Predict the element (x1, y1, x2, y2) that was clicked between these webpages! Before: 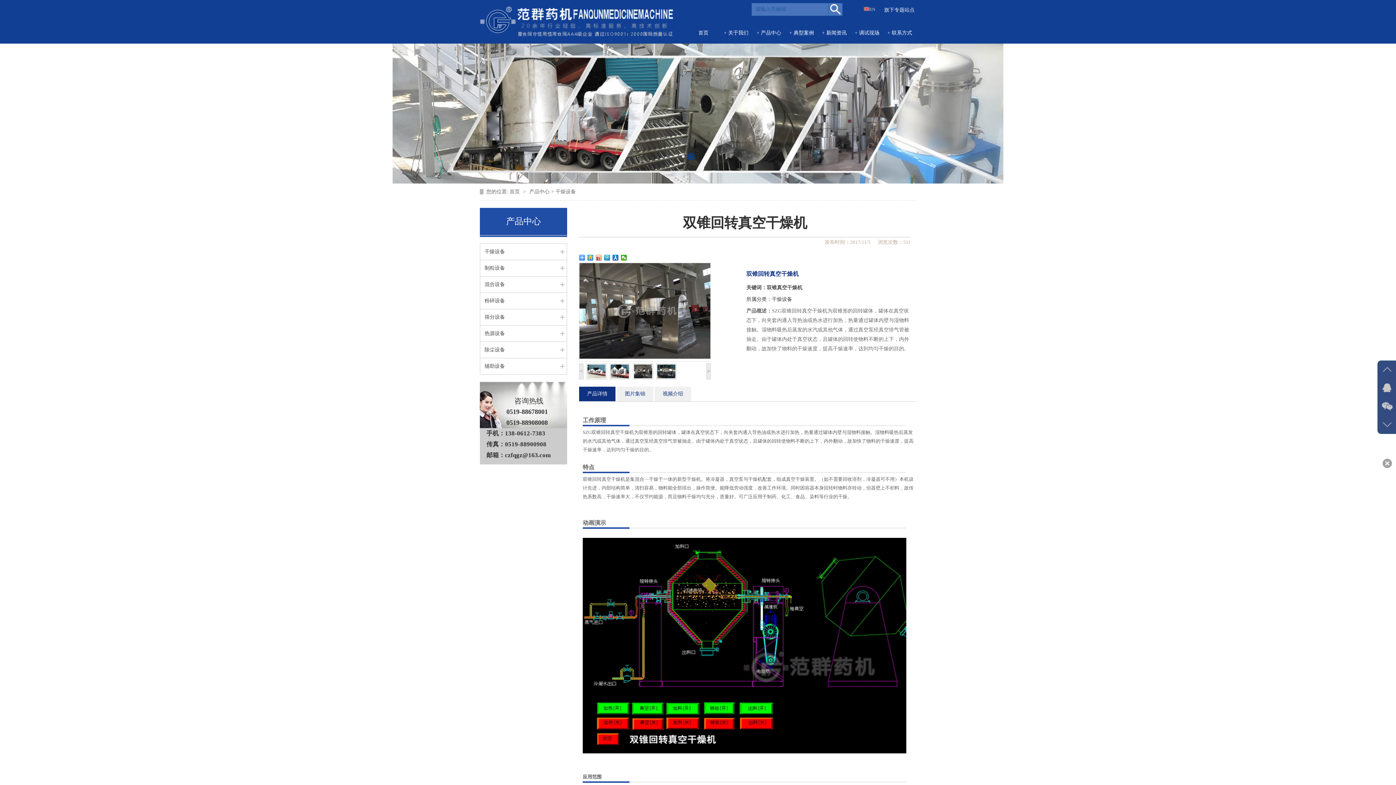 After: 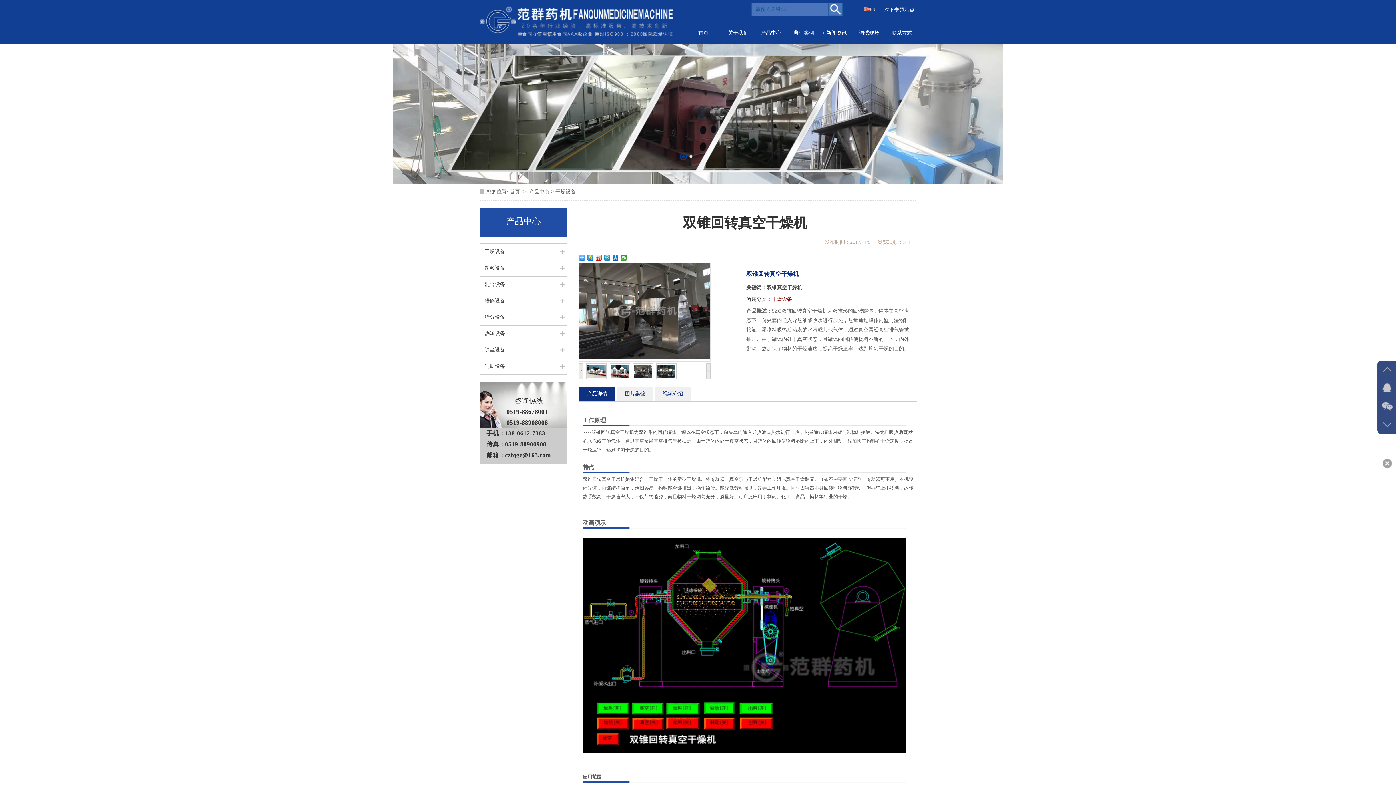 Action: bbox: (772, 296, 792, 302) label: 干燥设备